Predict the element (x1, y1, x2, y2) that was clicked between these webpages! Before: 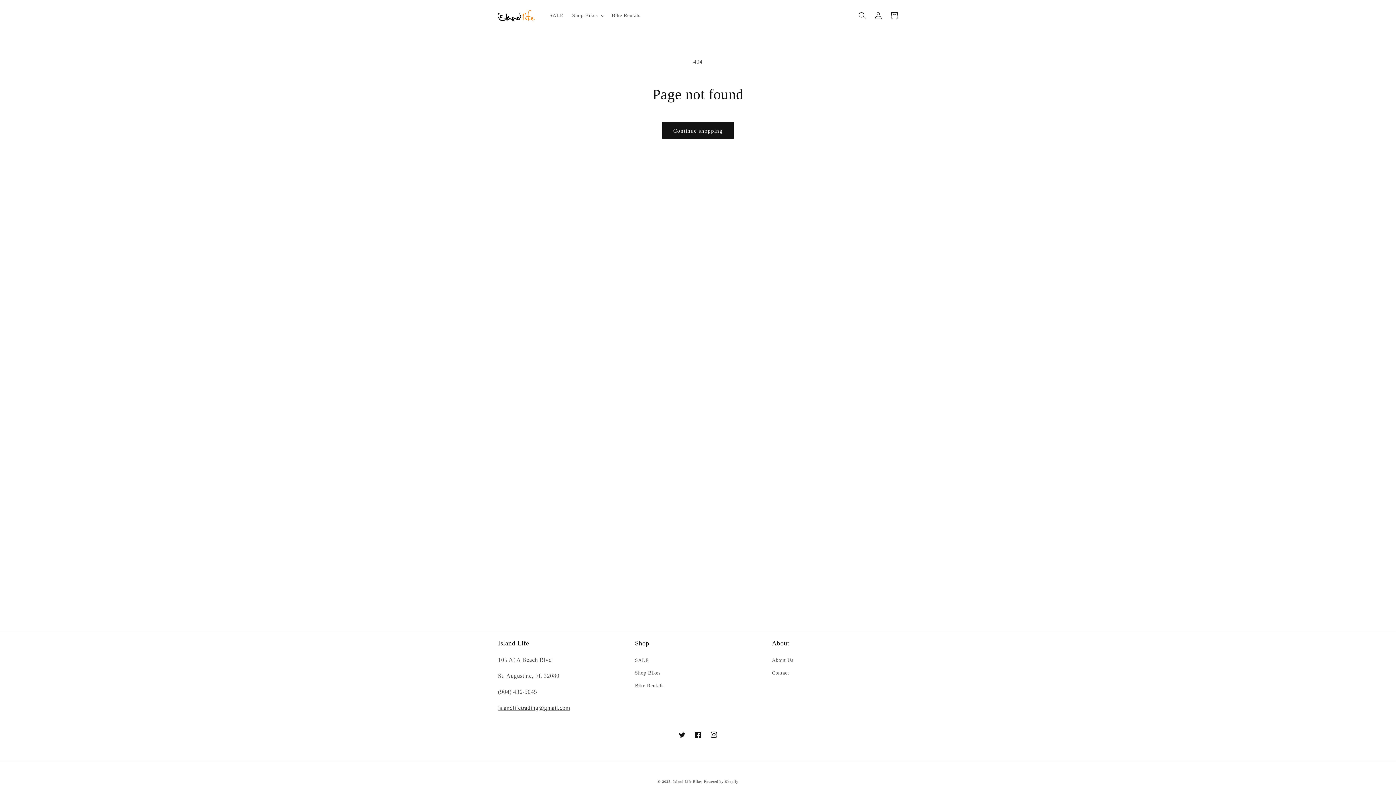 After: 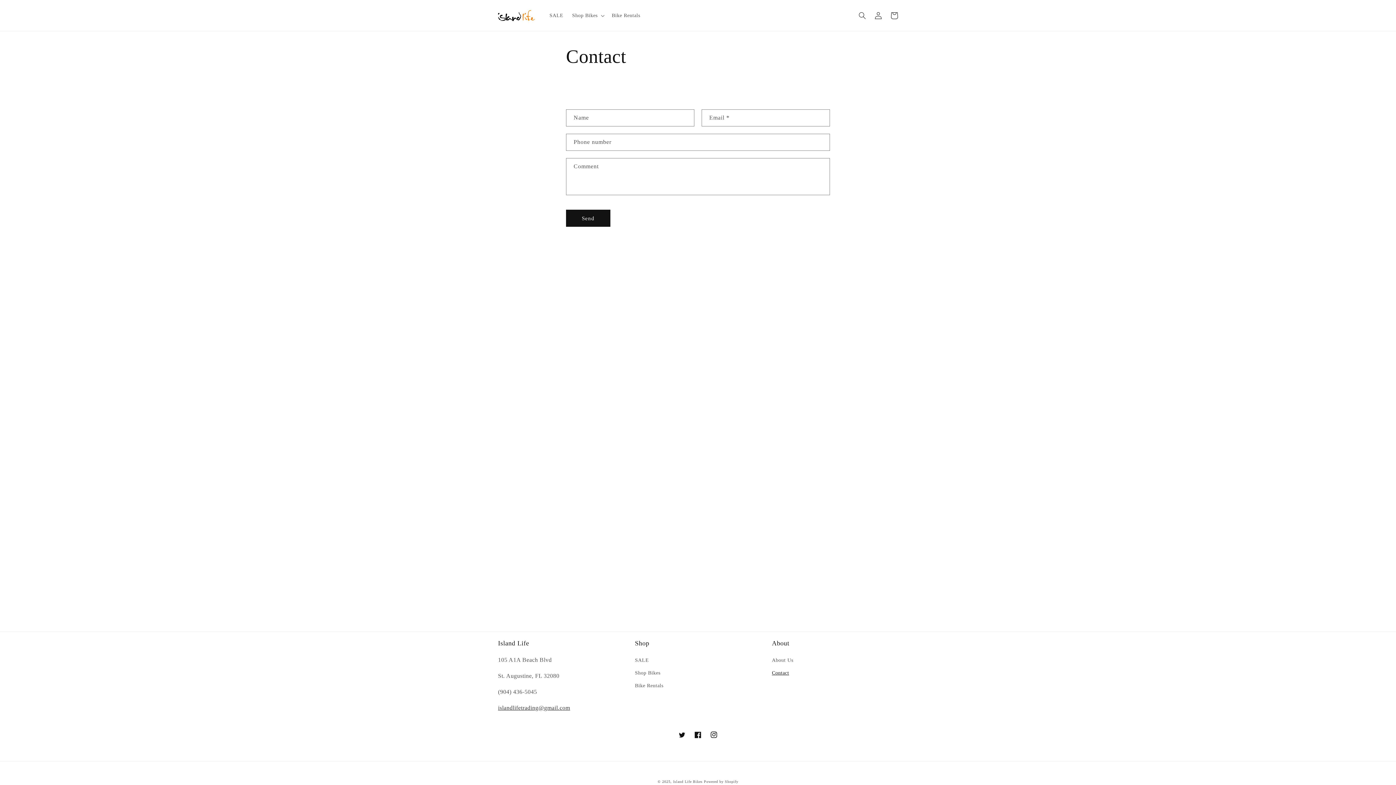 Action: label: Contact bbox: (772, 666, 789, 679)